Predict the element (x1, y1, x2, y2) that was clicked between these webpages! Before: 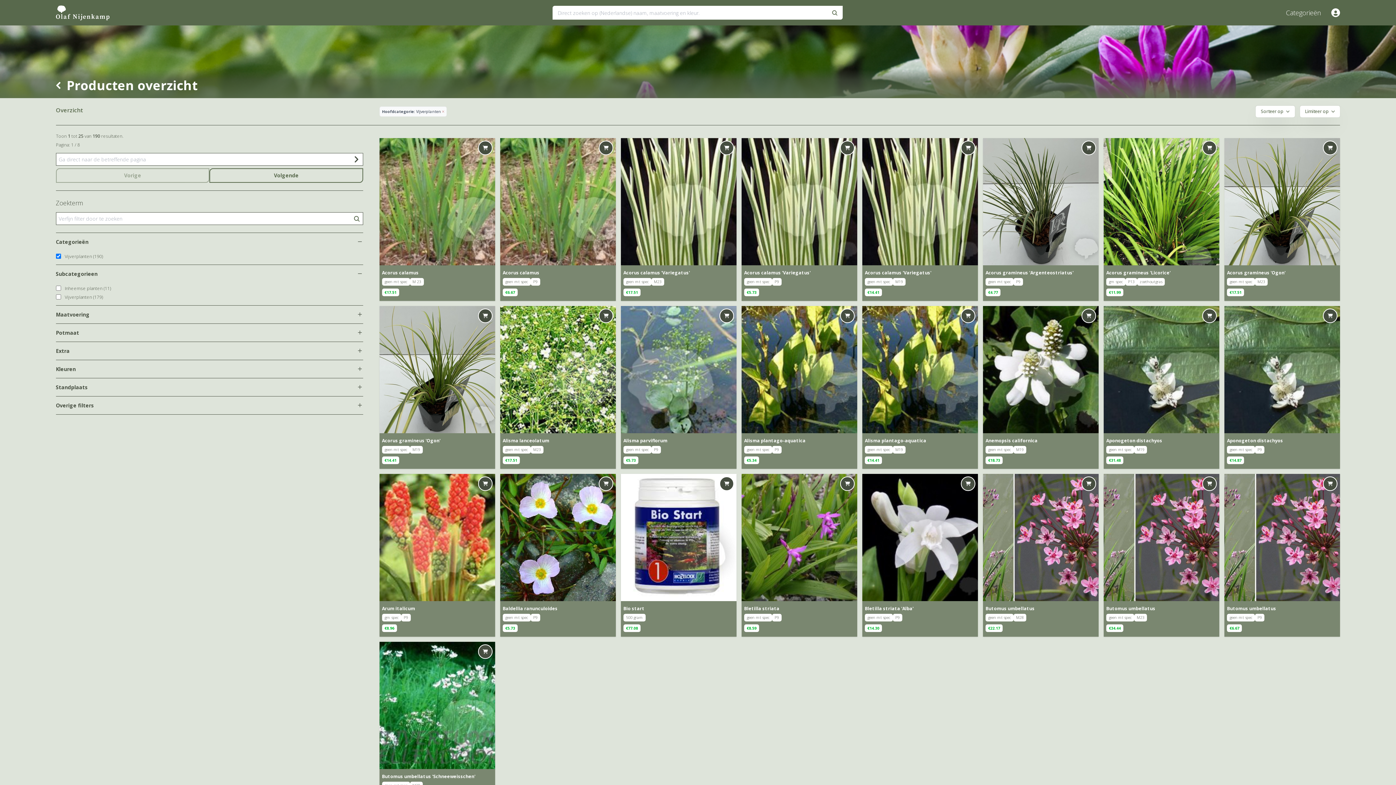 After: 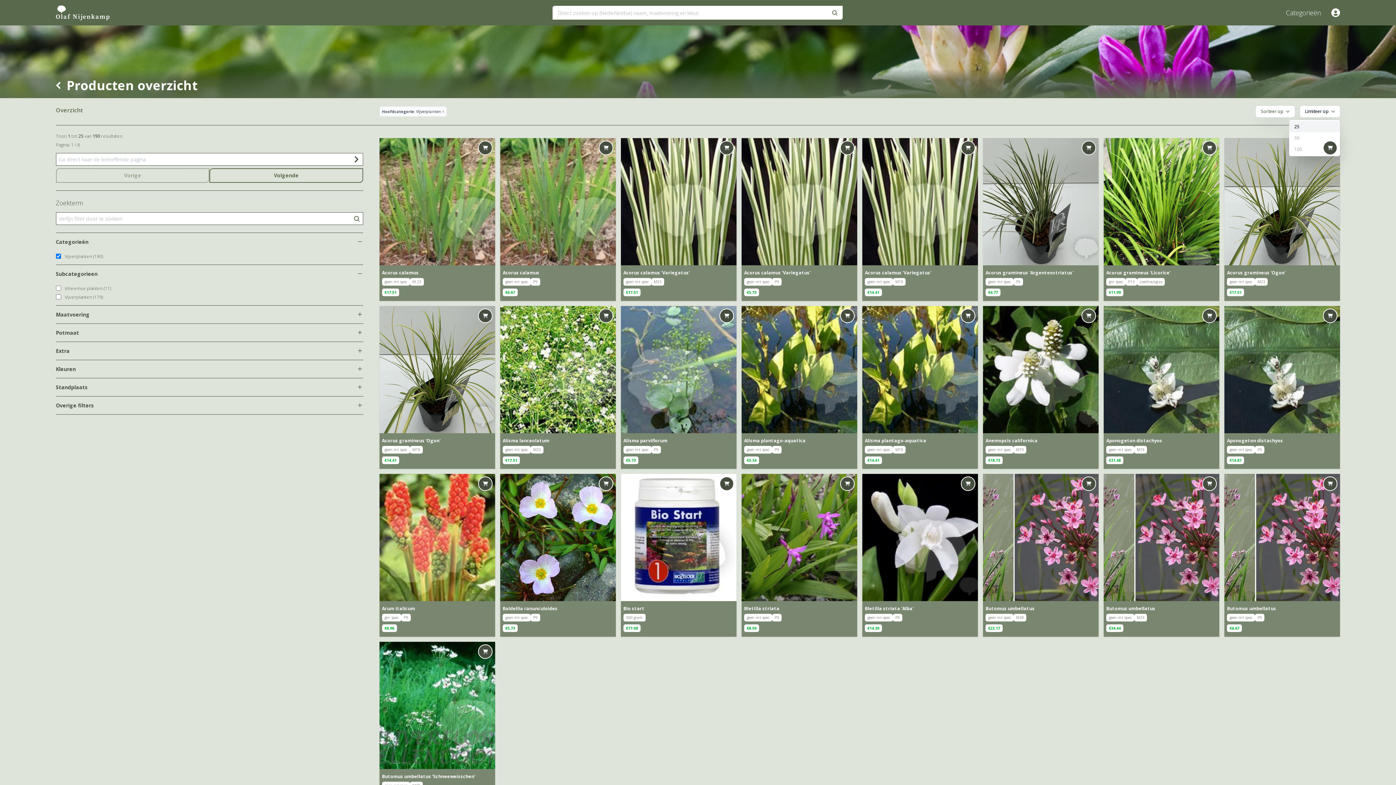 Action: label: Limiteer op bbox: (1300, 105, 1340, 117)